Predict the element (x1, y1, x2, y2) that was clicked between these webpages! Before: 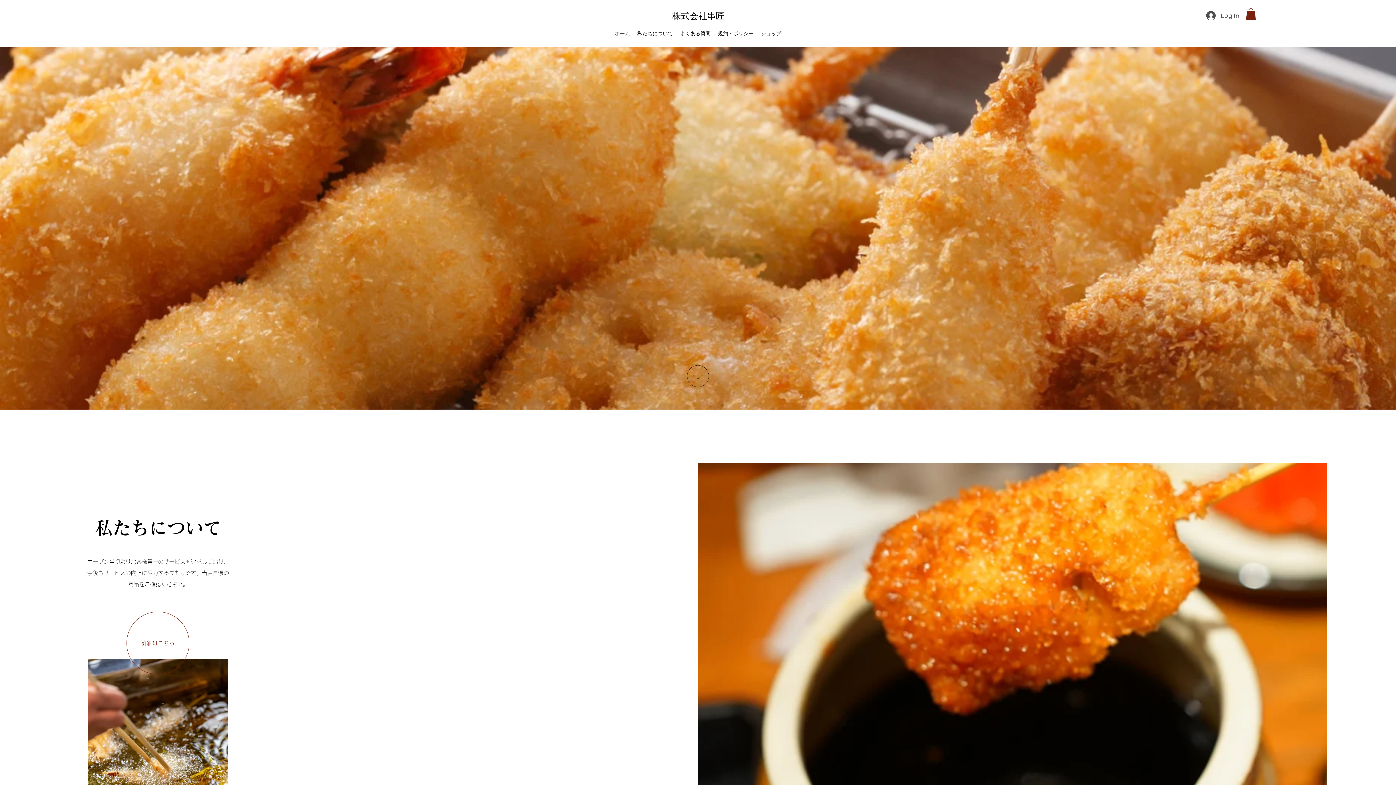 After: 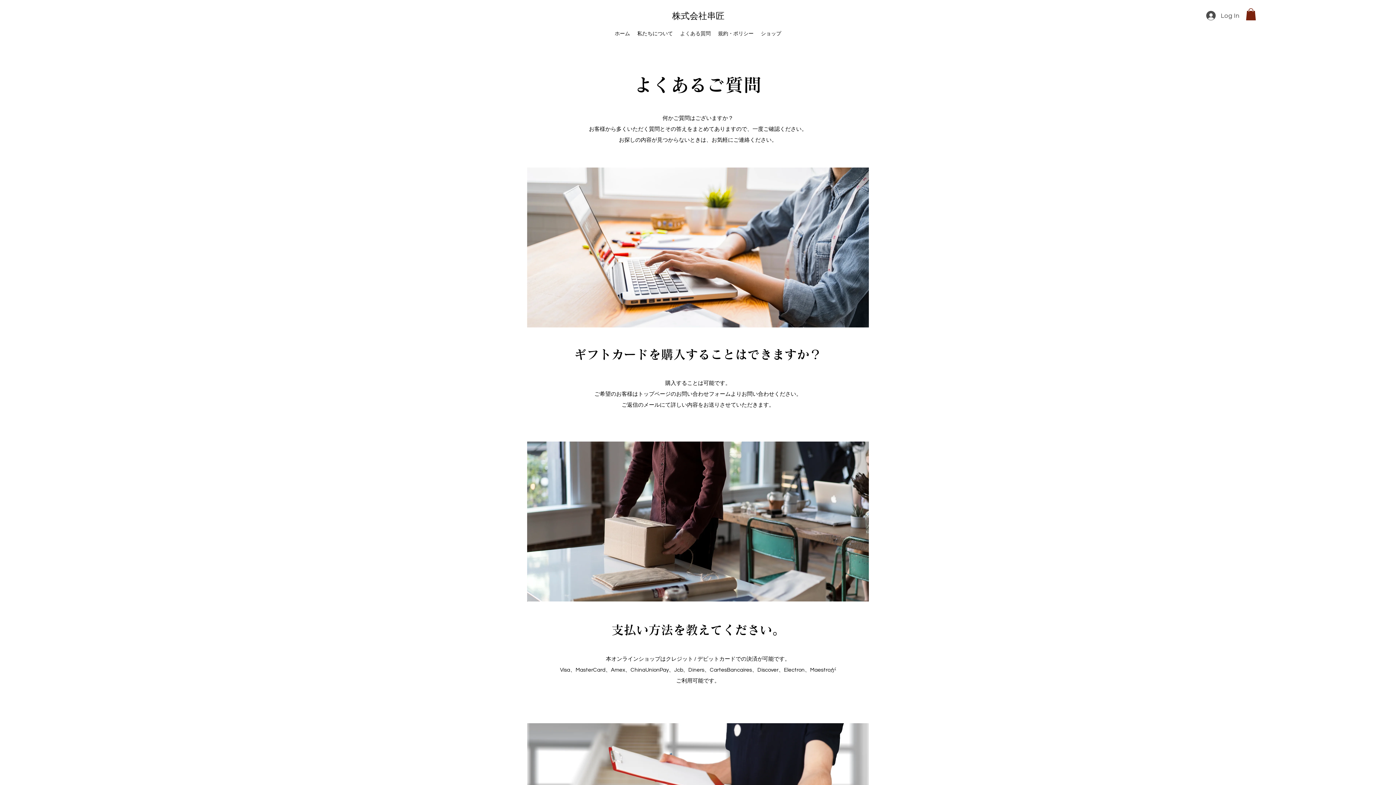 Action: label: よくある質問 bbox: (676, 28, 714, 39)